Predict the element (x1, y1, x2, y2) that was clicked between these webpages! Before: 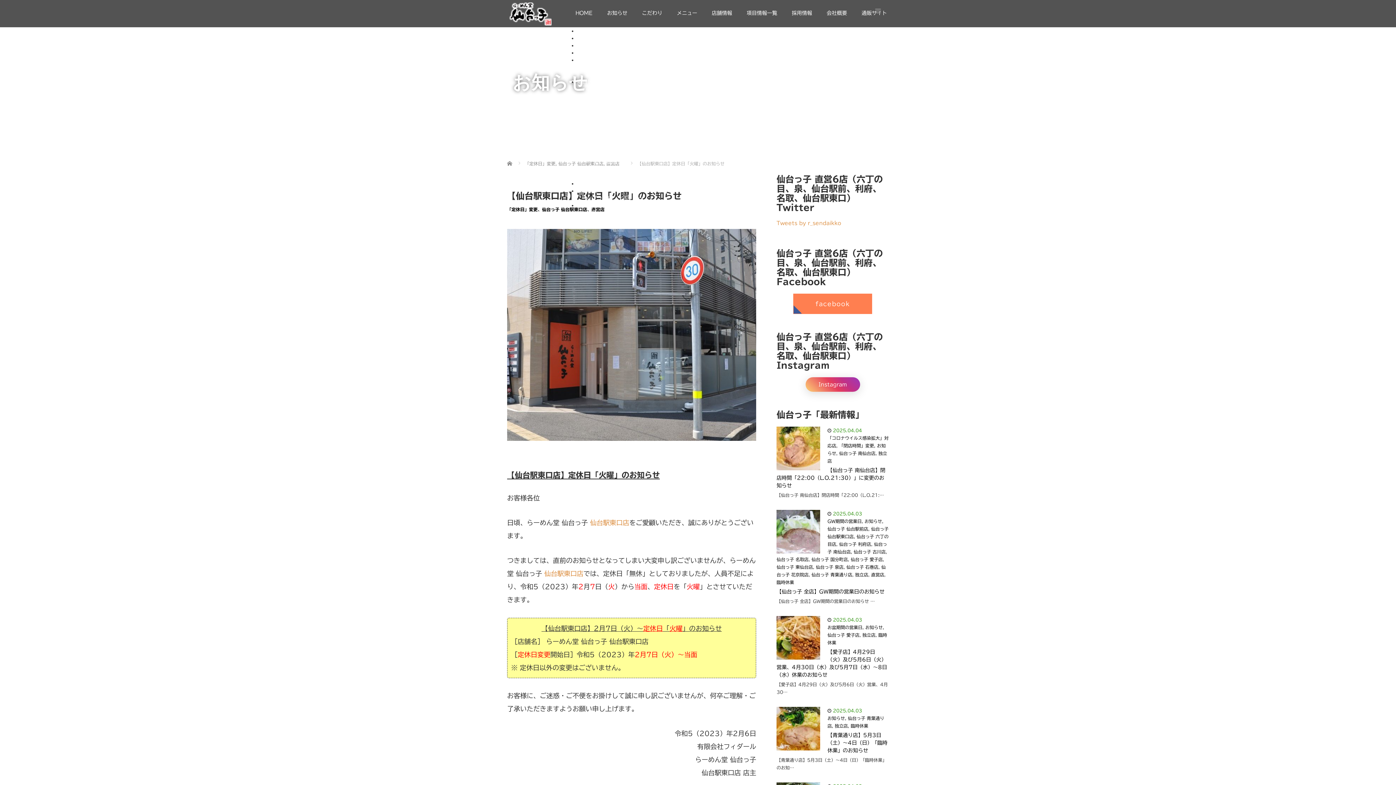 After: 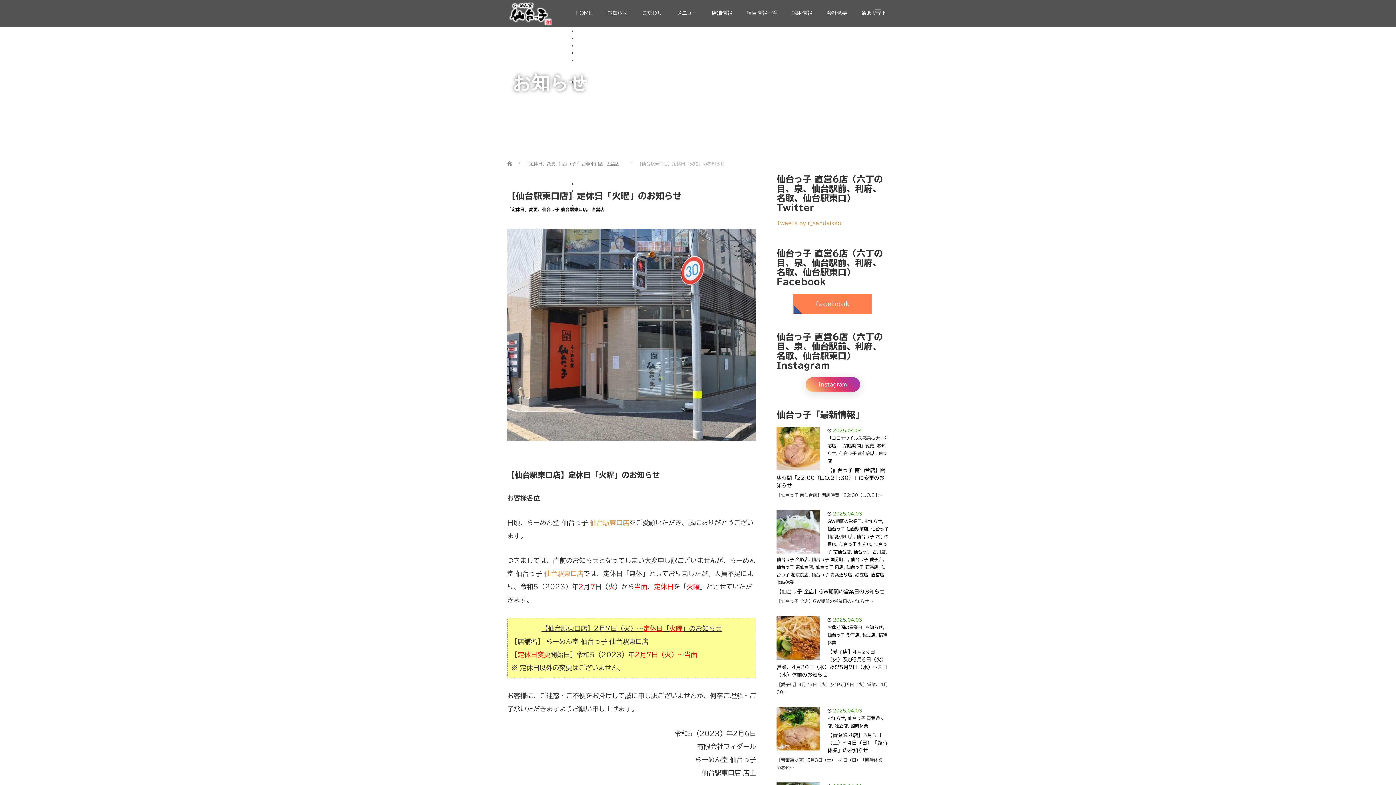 Action: bbox: (811, 572, 852, 577) label: 仙台っ子 青葉通り店